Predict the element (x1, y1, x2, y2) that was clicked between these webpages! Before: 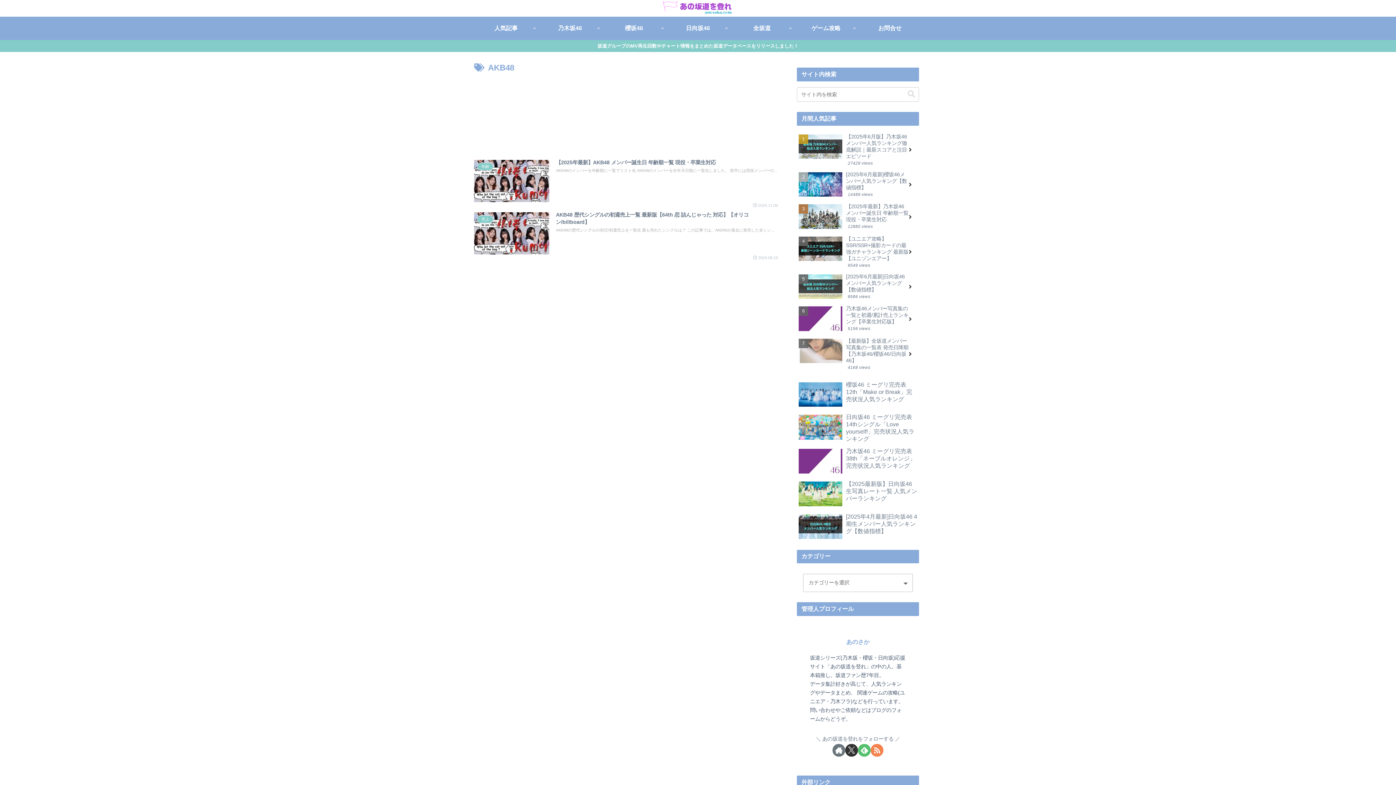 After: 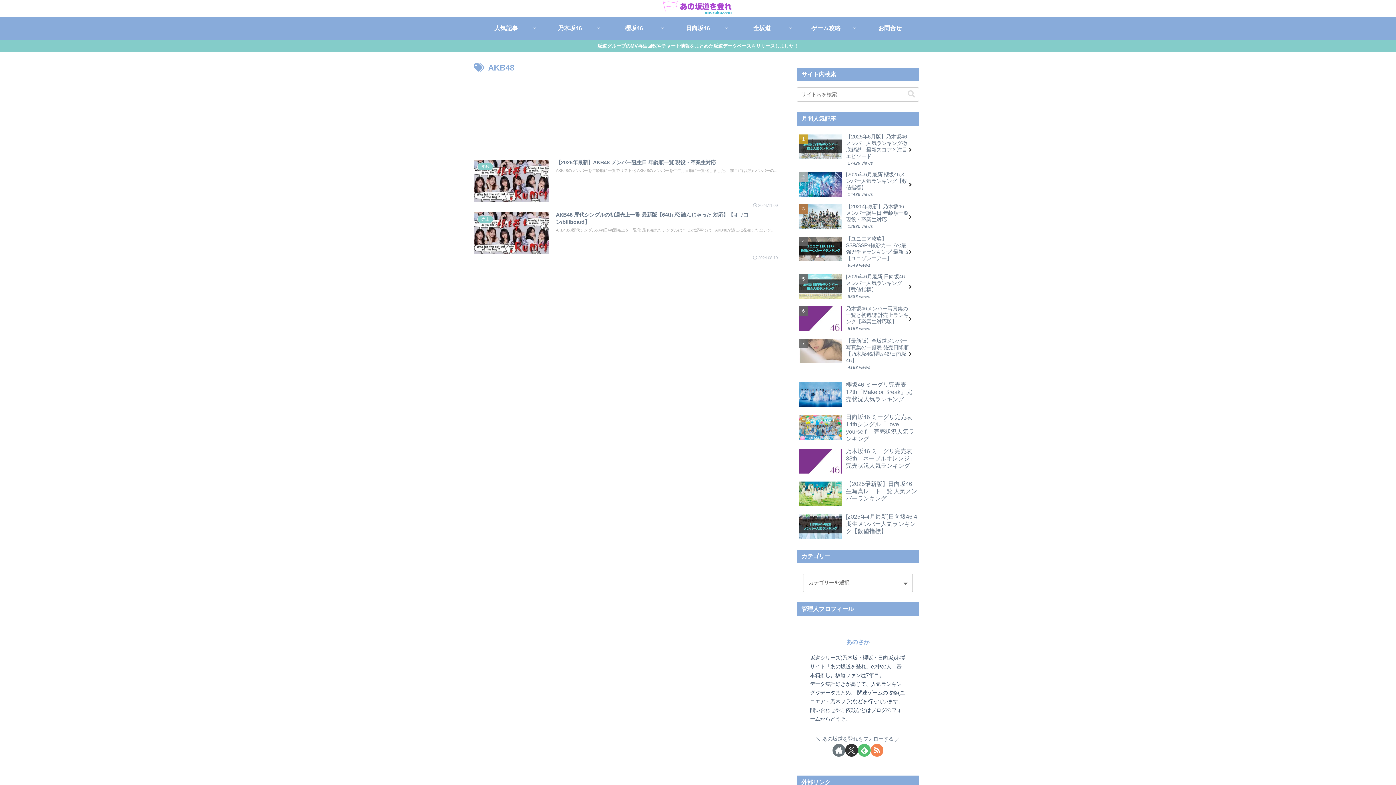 Action: bbox: (832, 744, 845, 757) label: 著作サイトをチェック